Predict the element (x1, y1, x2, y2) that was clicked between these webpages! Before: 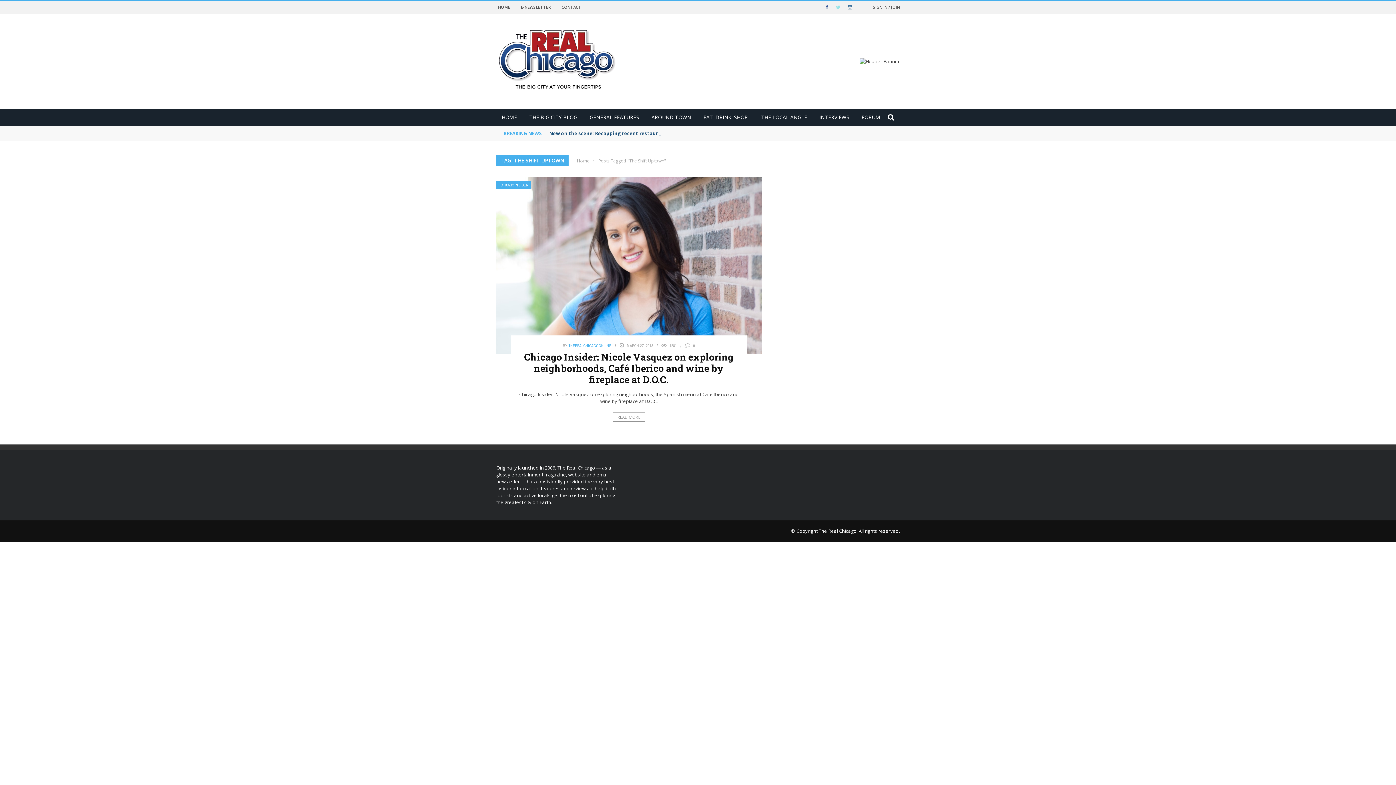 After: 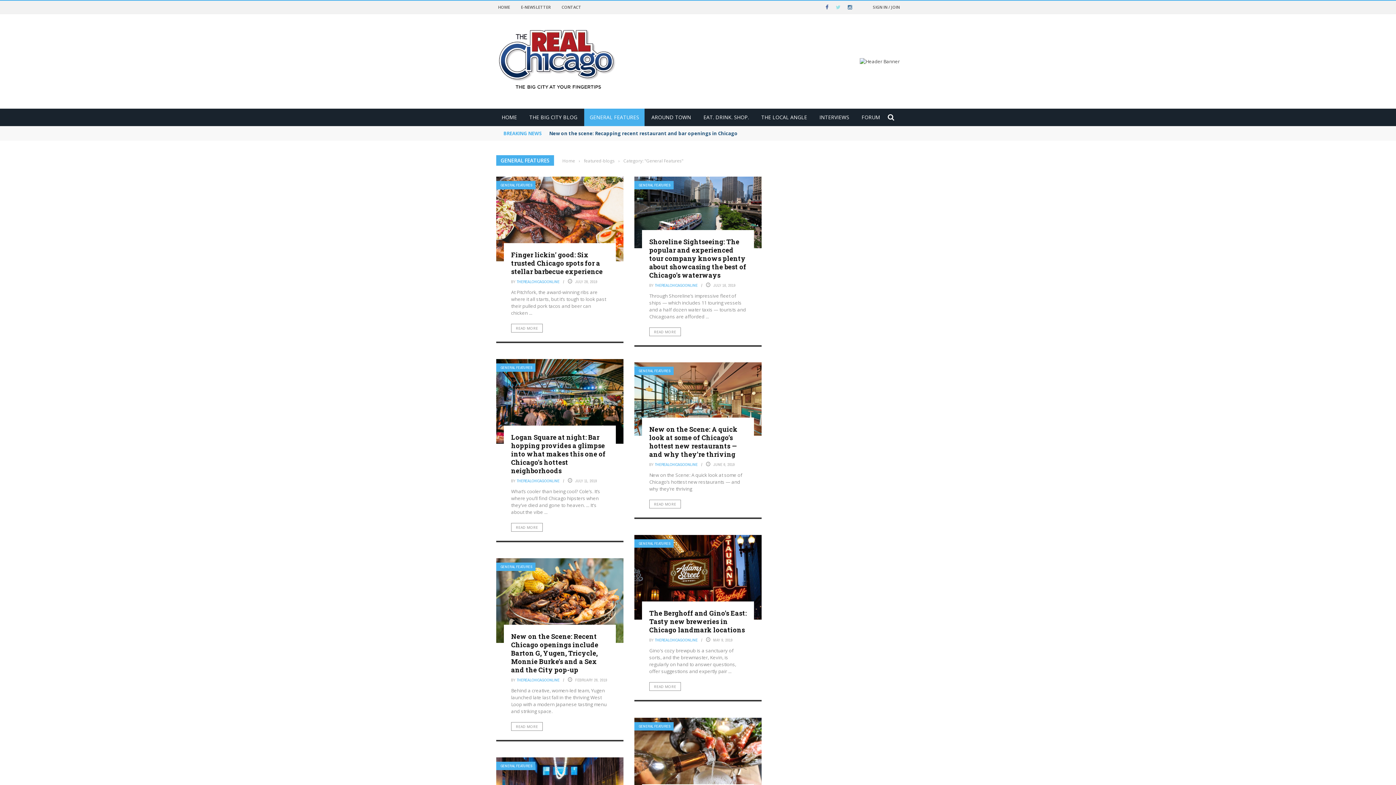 Action: bbox: (584, 113, 644, 120) label: GENERAL FEATURES